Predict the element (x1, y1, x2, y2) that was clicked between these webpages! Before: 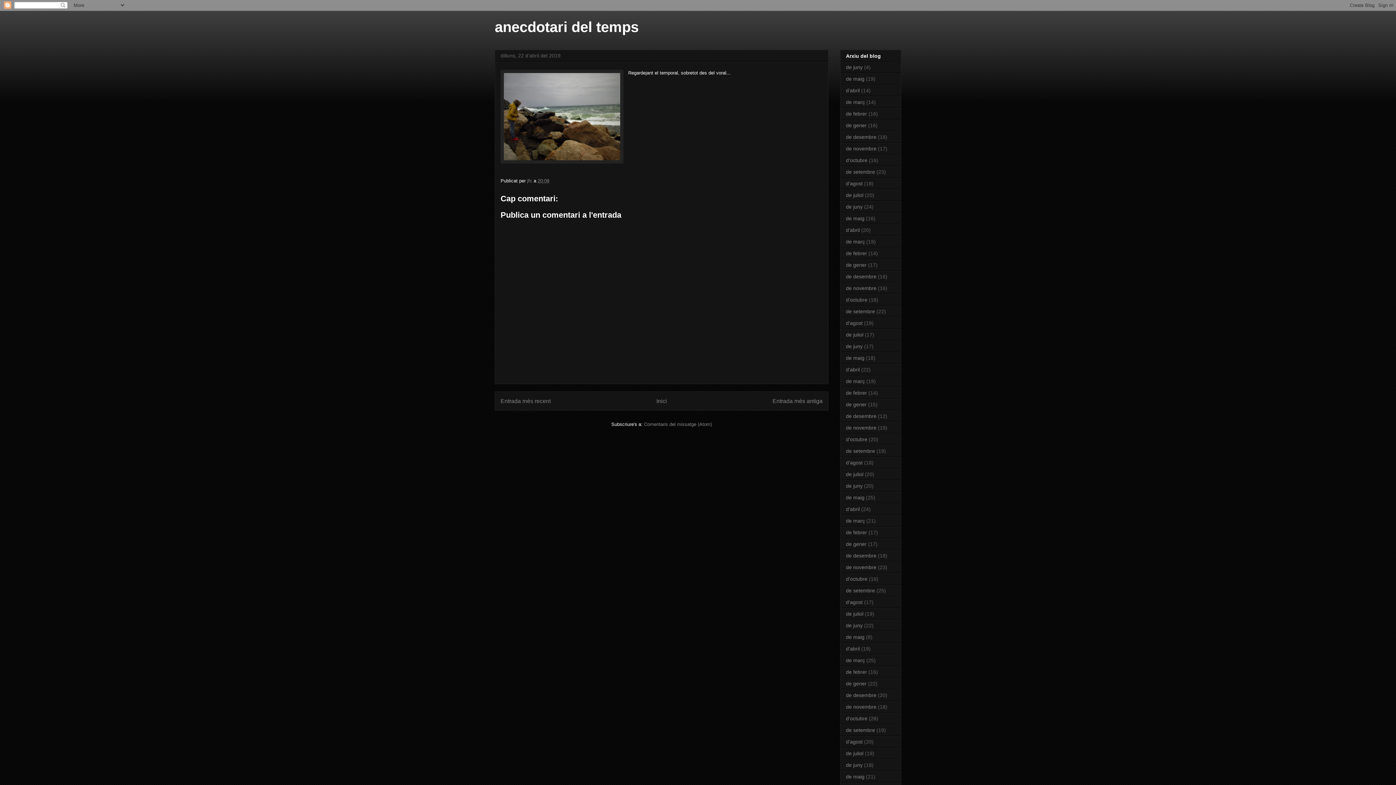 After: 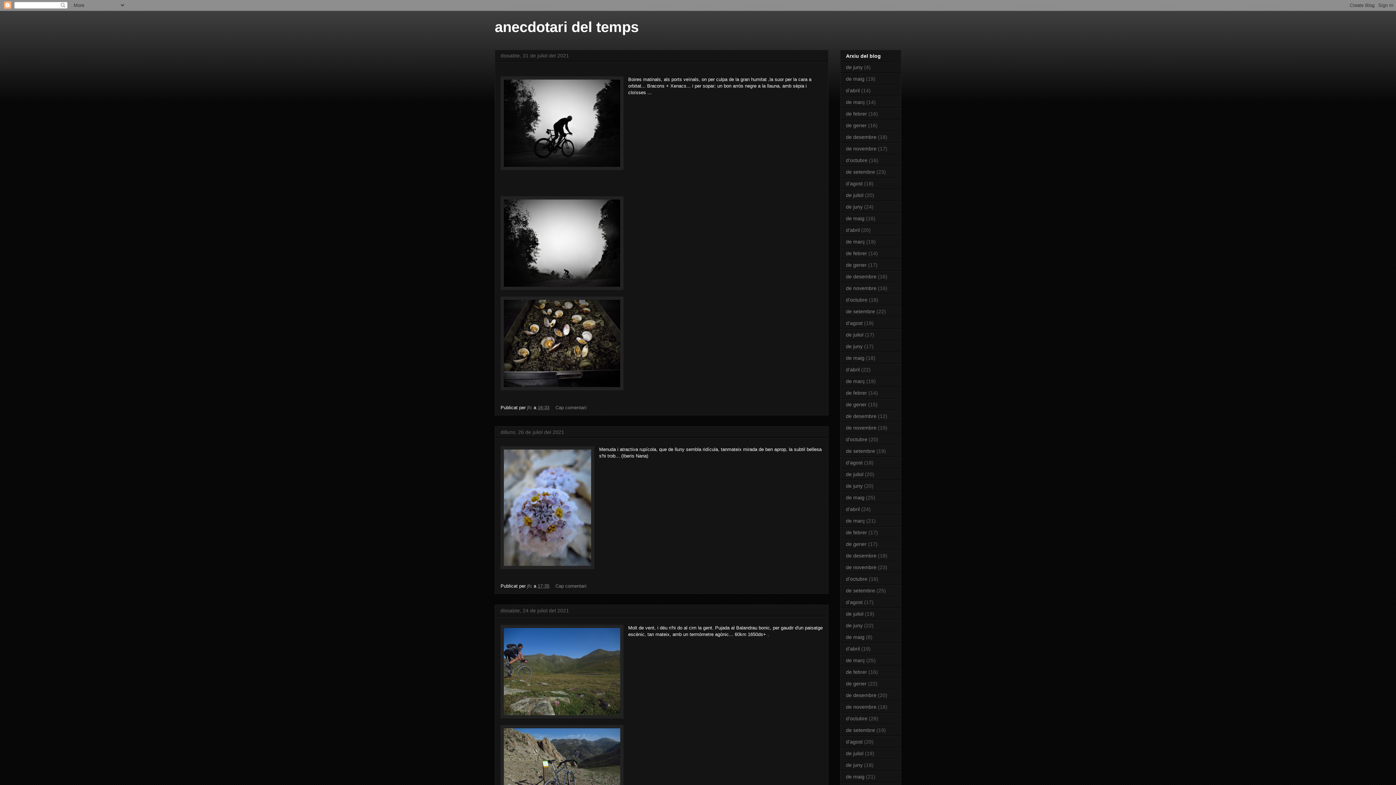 Action: bbox: (846, 611, 863, 617) label: de juliol